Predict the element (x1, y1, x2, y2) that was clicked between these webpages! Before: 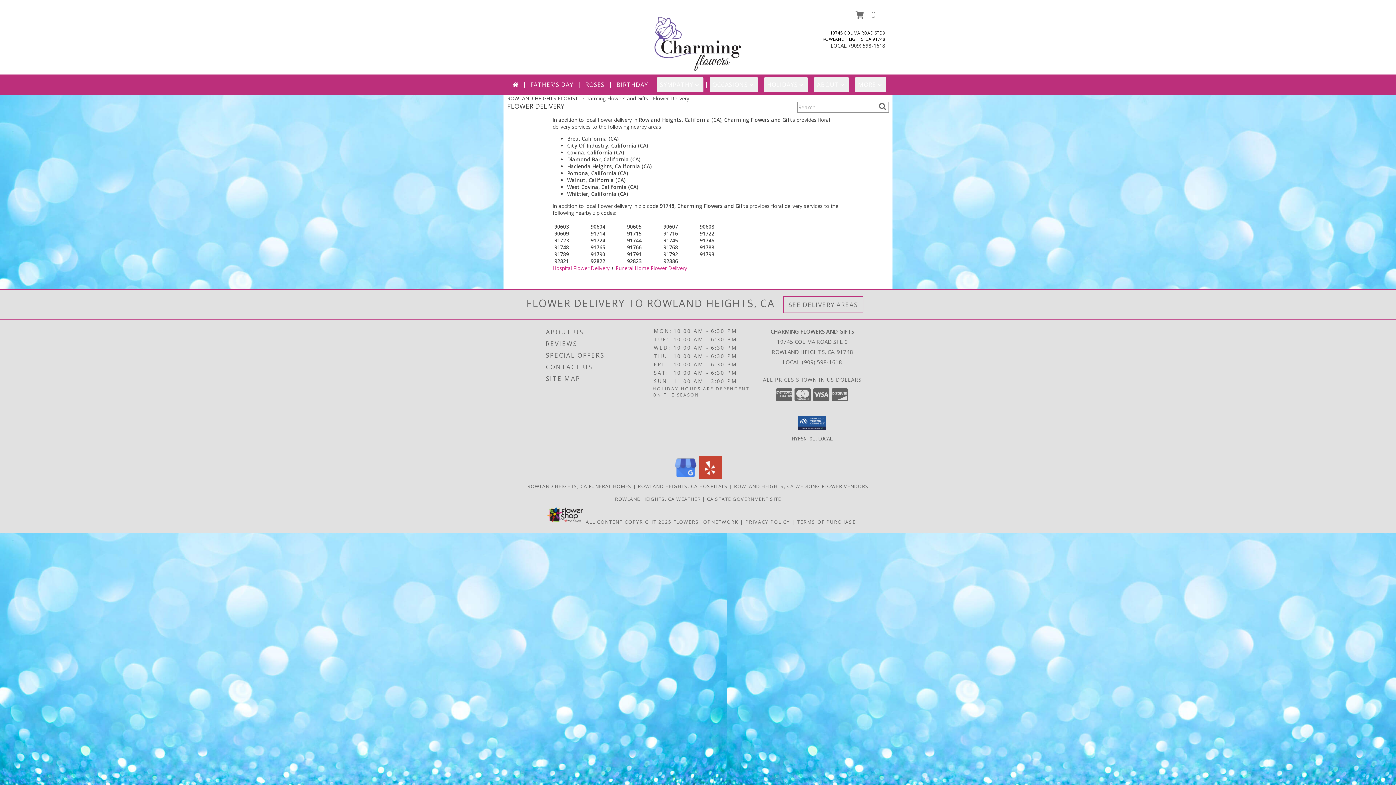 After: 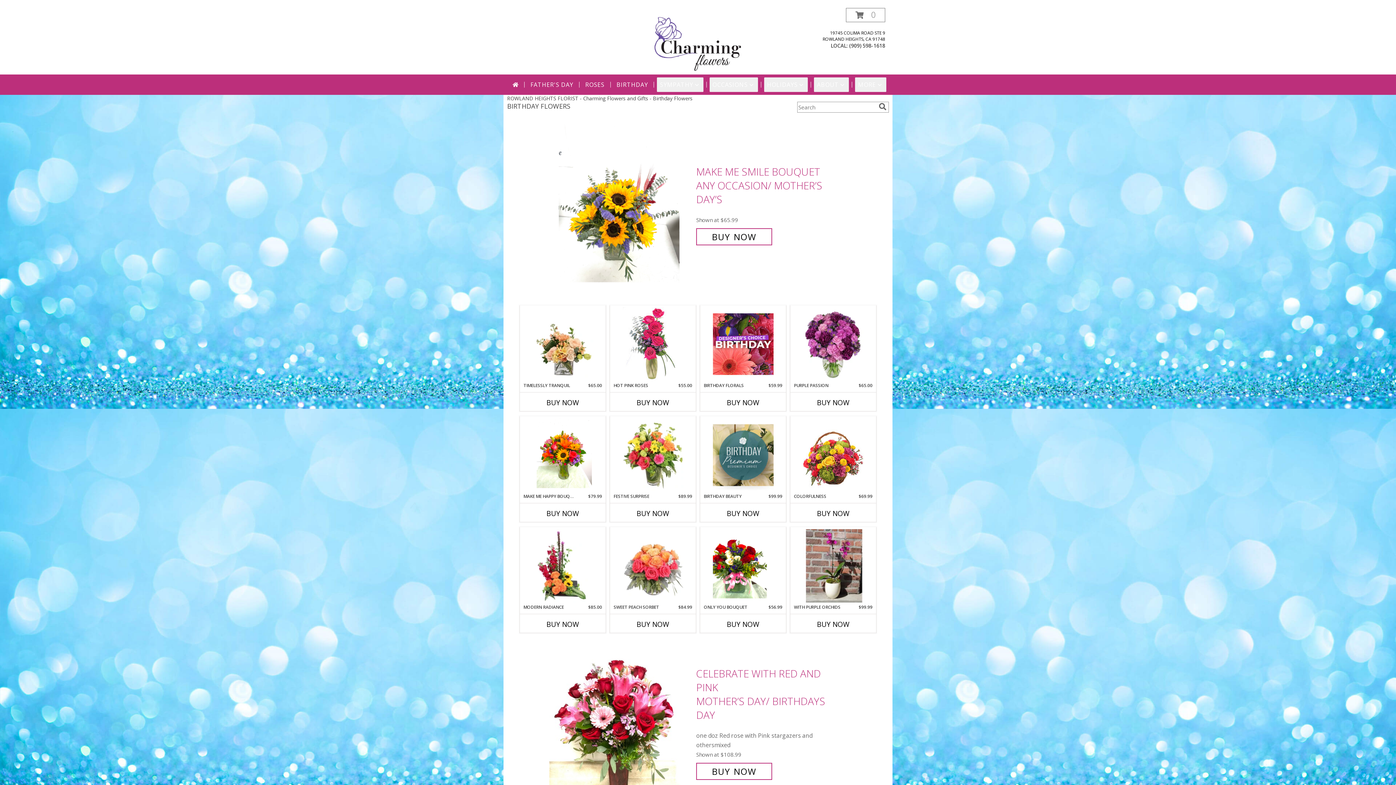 Action: bbox: (613, 77, 651, 92) label: BIRTHDAY